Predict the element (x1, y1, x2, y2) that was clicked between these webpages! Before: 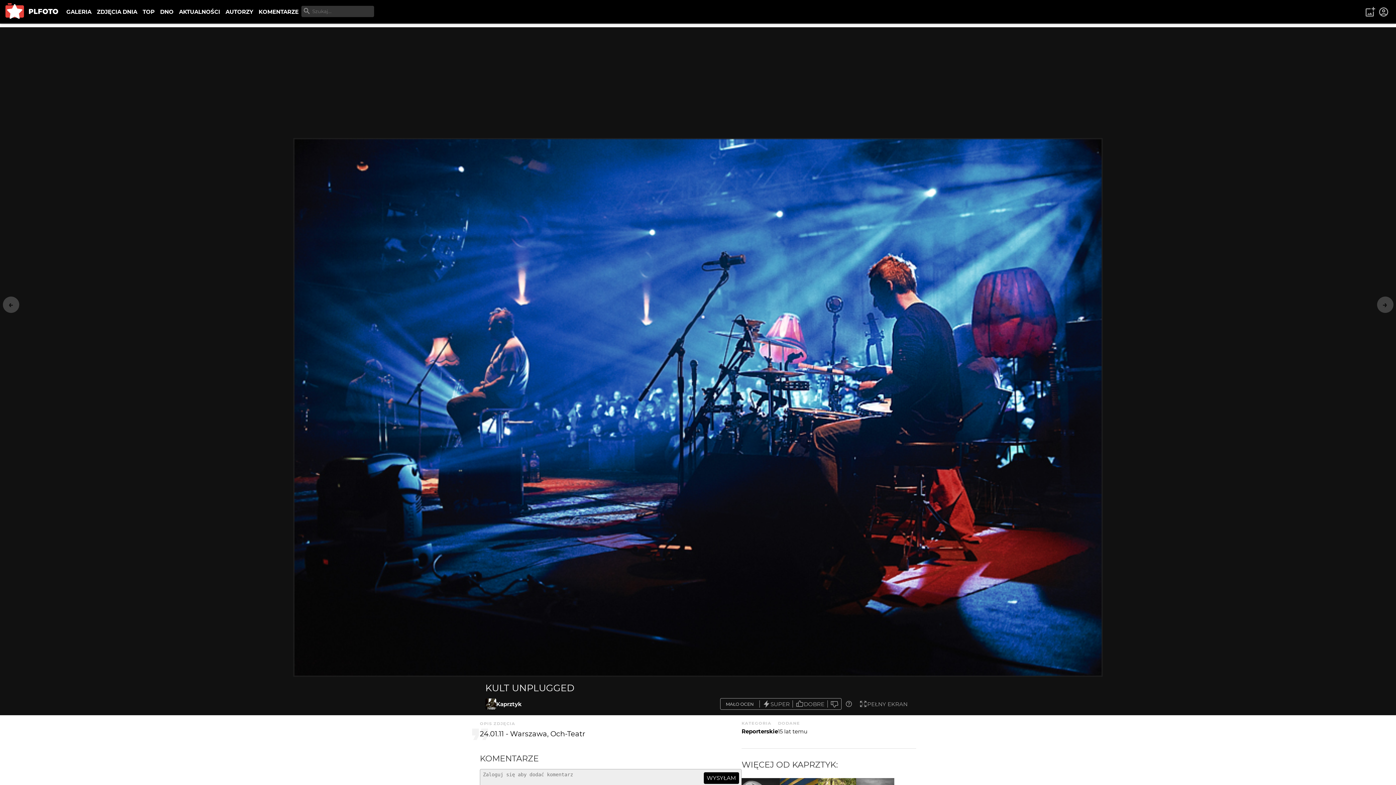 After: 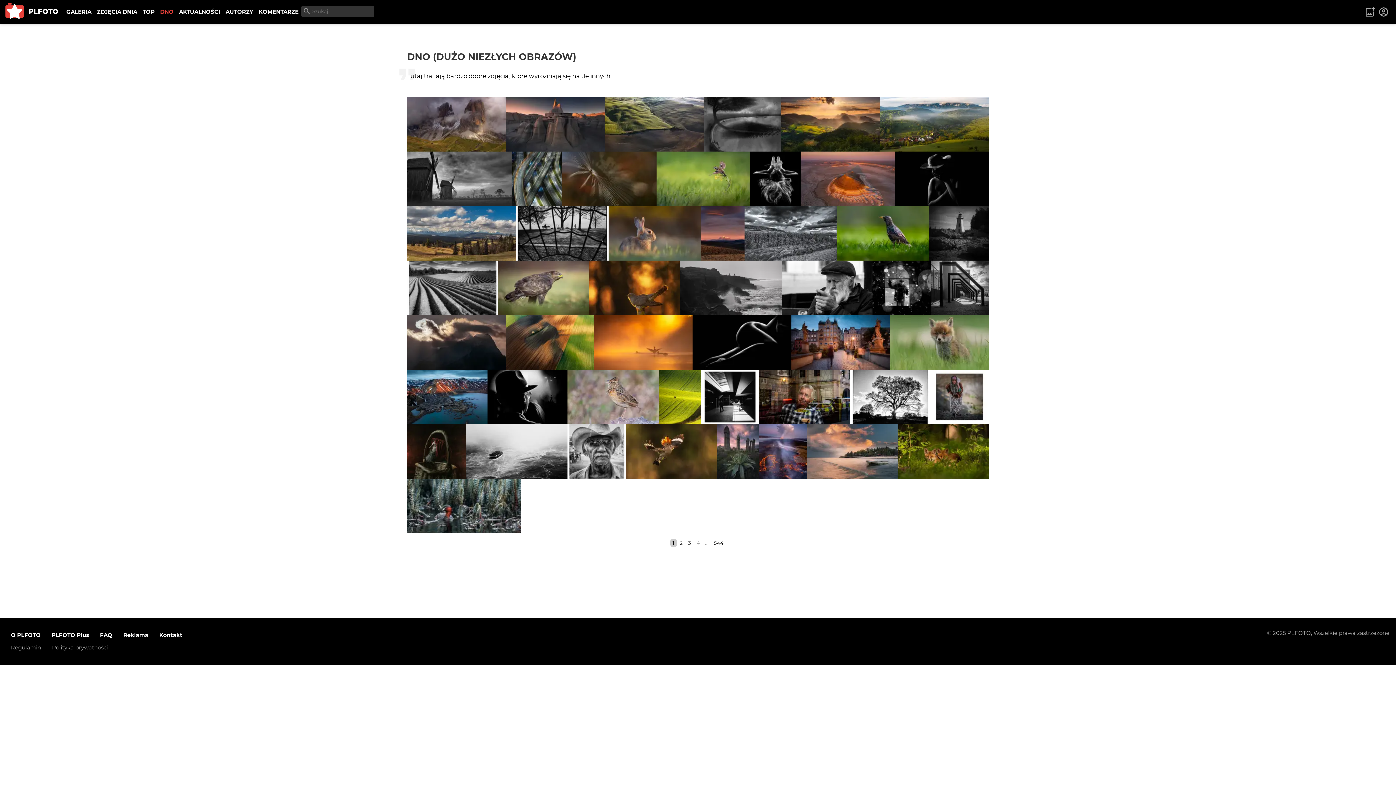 Action: bbox: (157, 5, 176, 18) label: DNO